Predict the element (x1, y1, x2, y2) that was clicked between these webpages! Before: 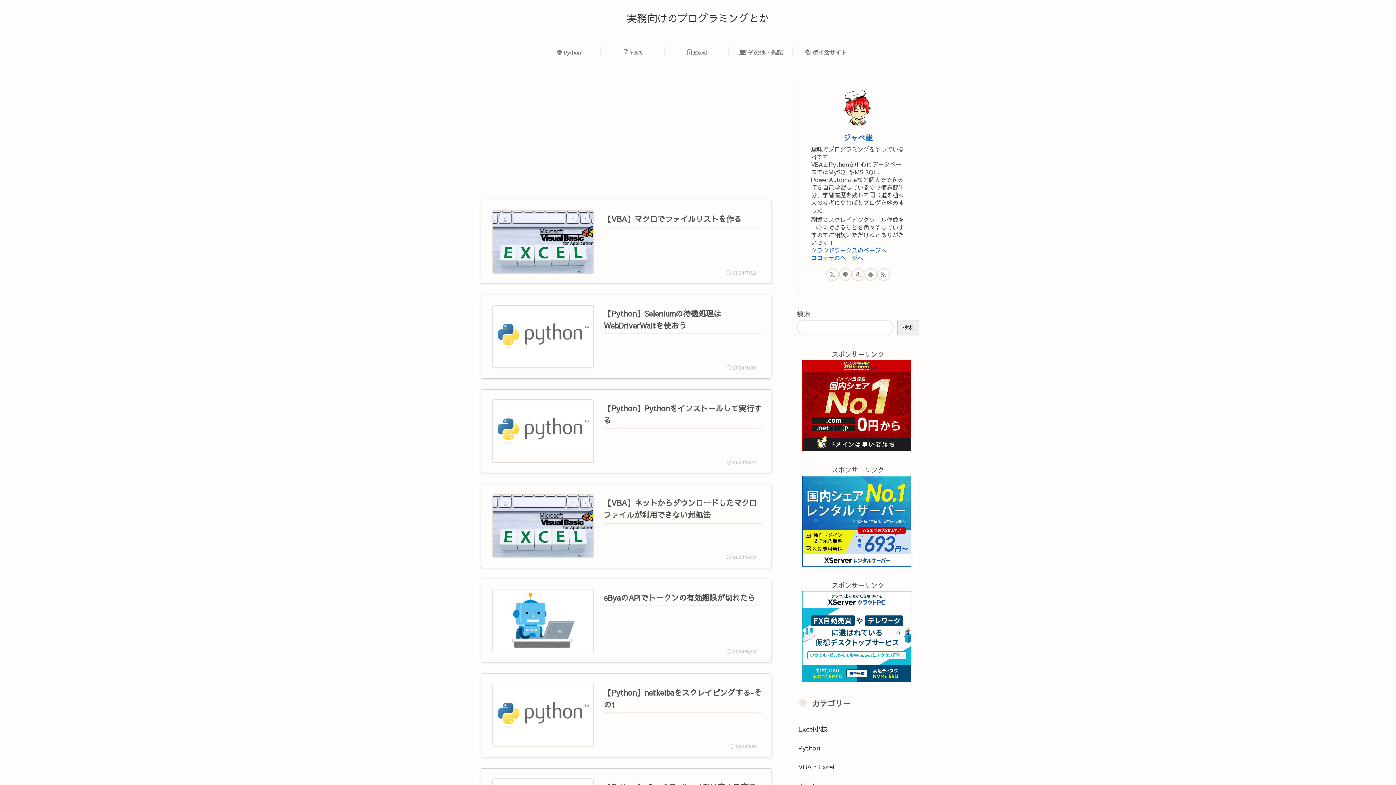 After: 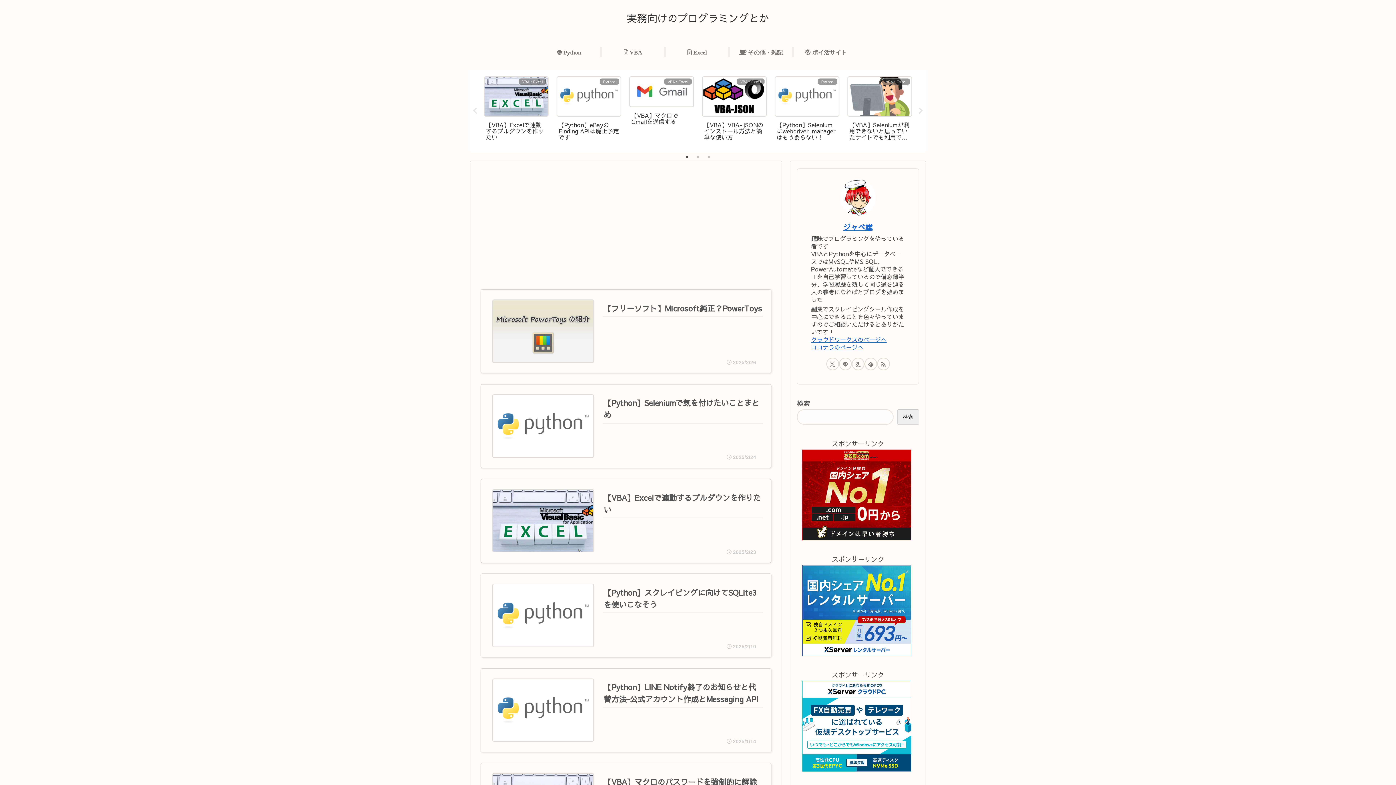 Action: bbox: (620, 14, 776, 24) label: 実務向けのプログラミングとか